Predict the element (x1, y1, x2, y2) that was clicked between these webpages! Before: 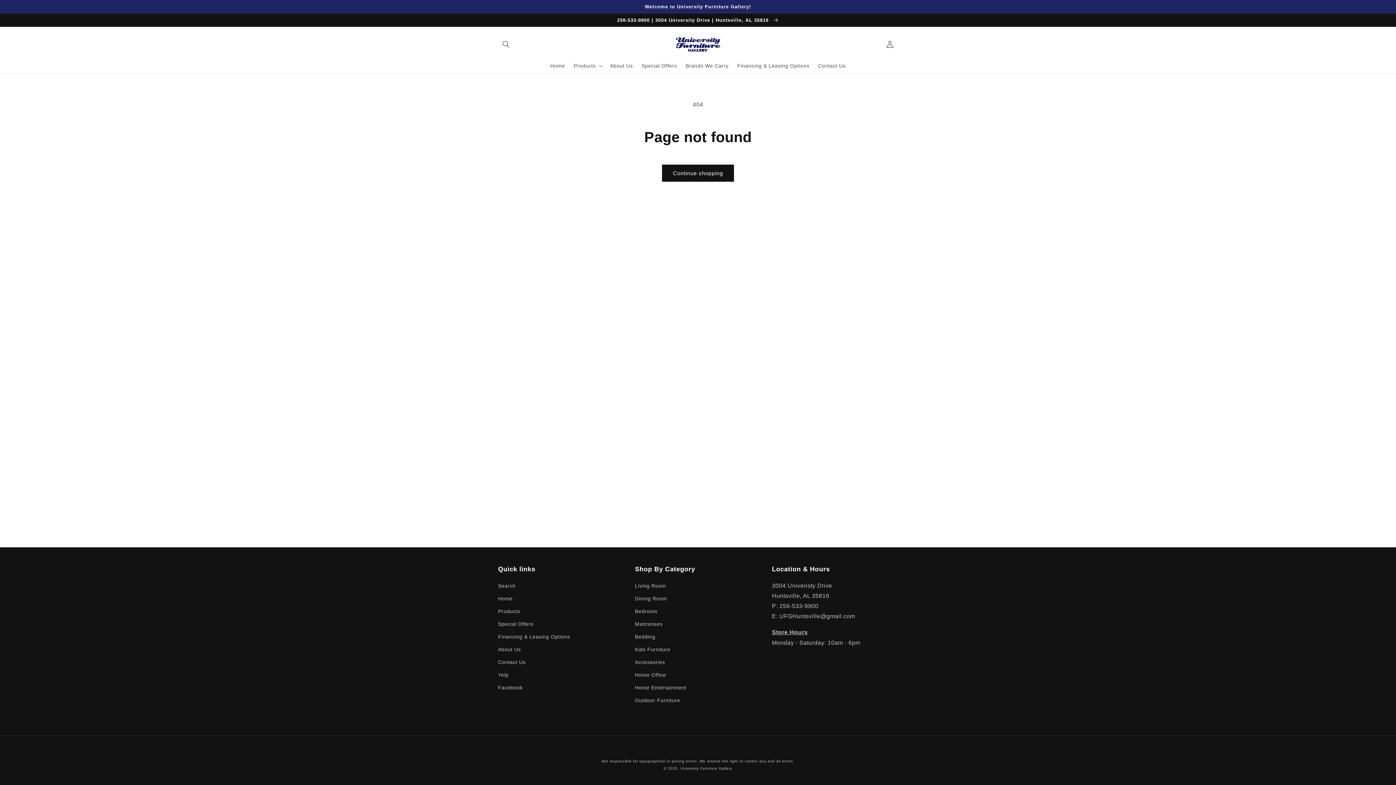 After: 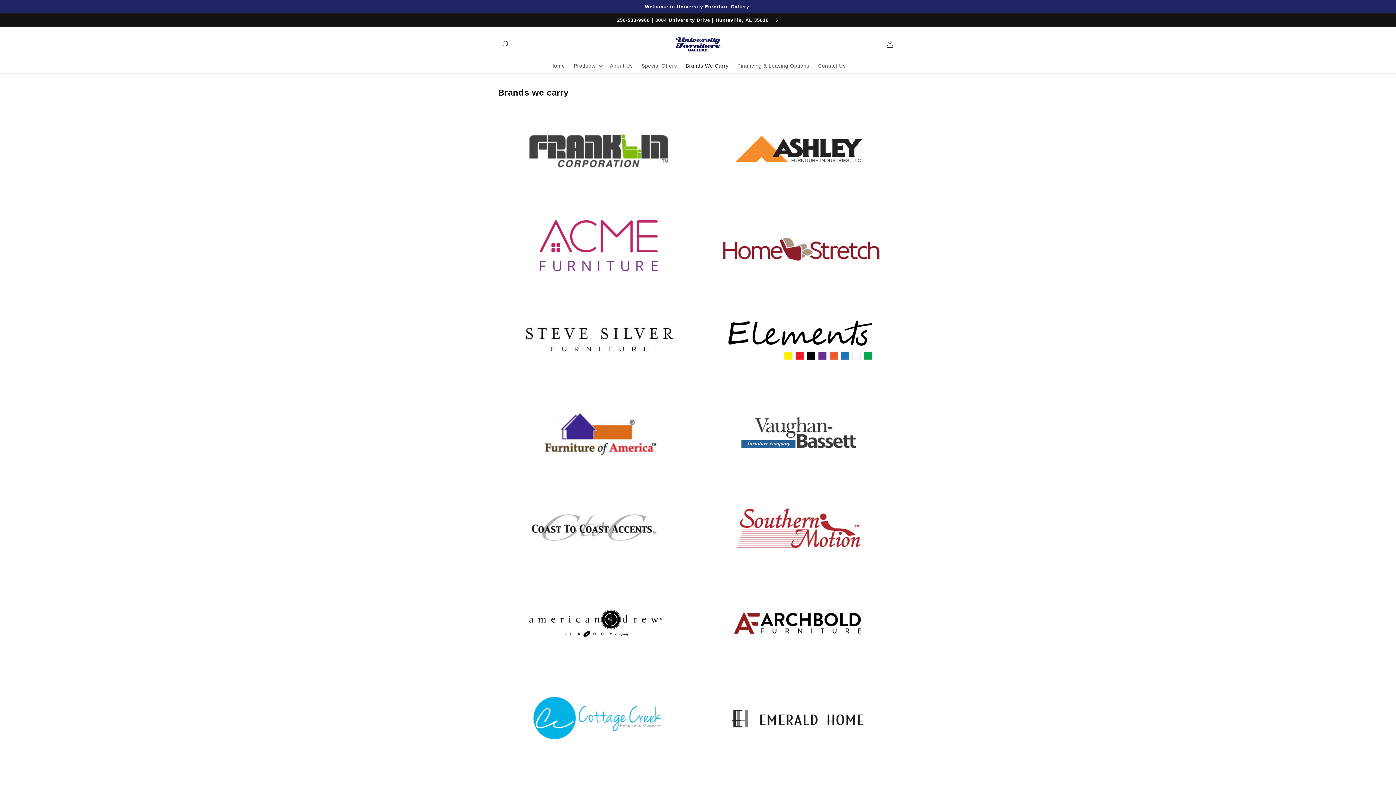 Action: label: Brands We Carry bbox: (681, 58, 733, 73)